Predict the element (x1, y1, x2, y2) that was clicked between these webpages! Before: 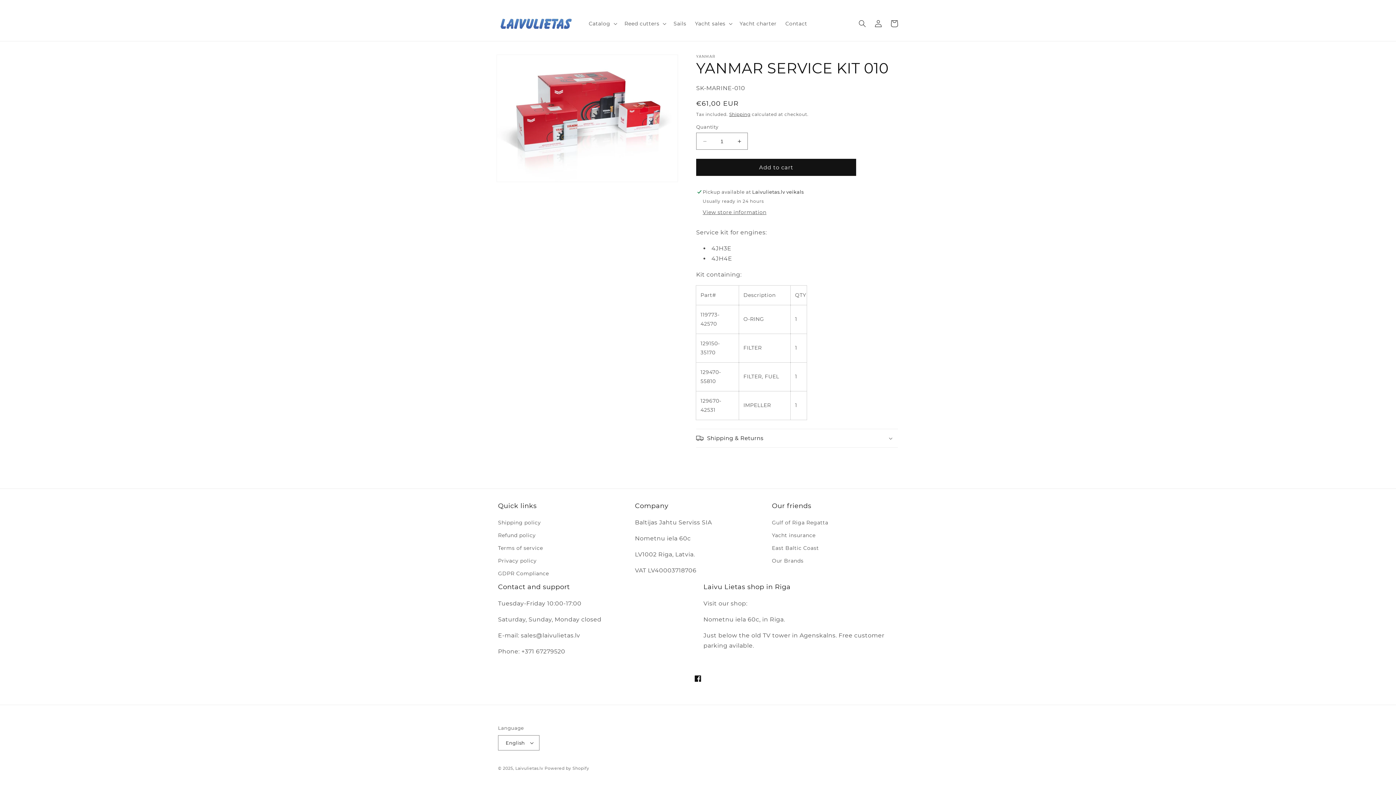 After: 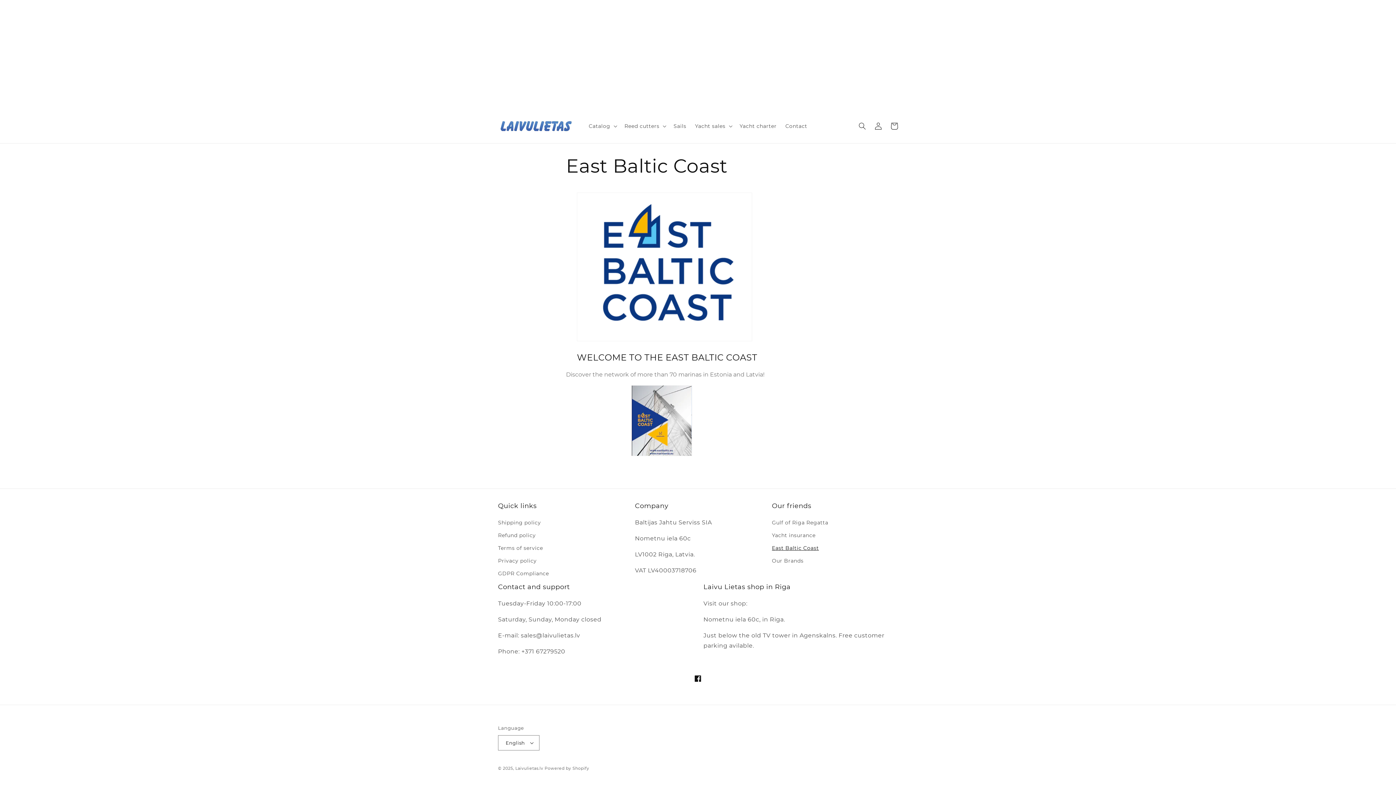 Action: bbox: (772, 542, 819, 554) label: East Baltic Coast